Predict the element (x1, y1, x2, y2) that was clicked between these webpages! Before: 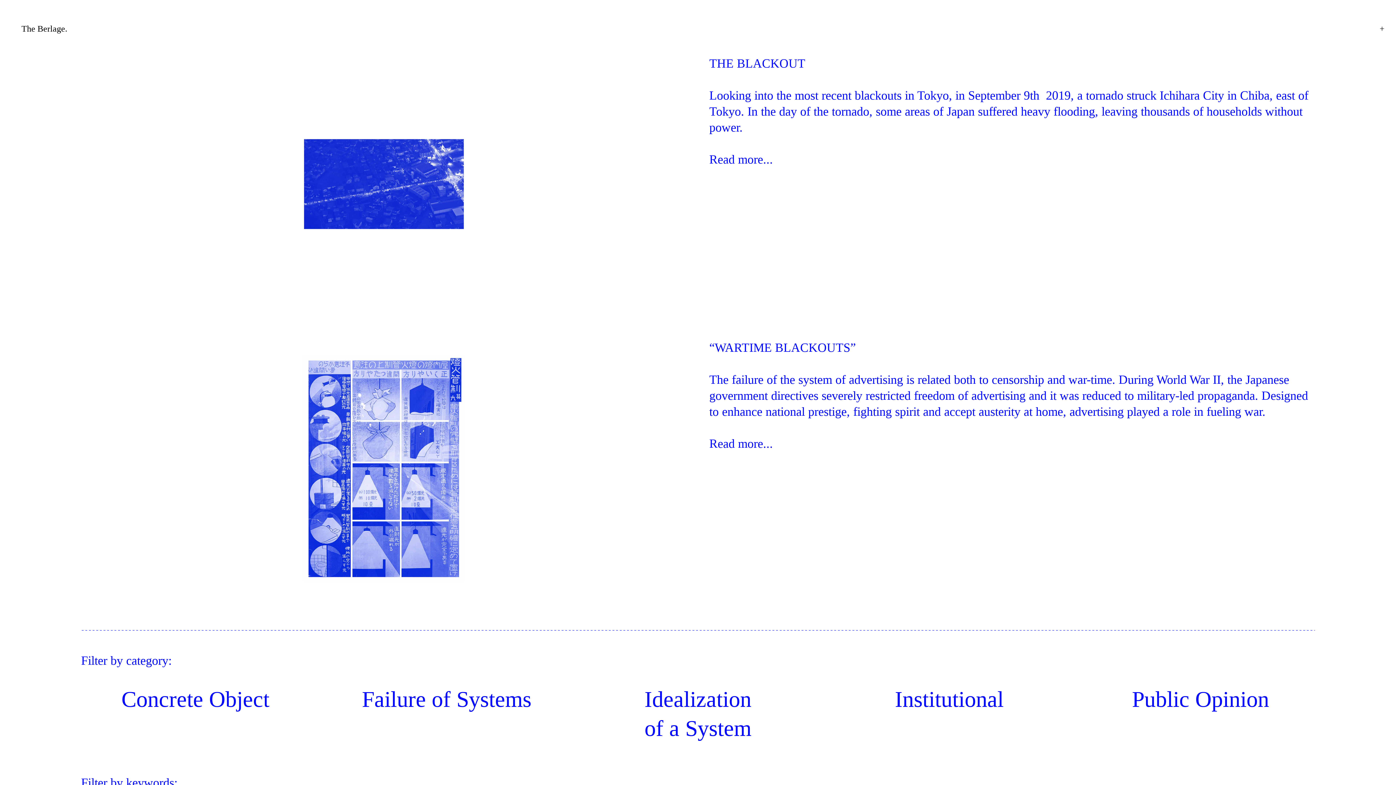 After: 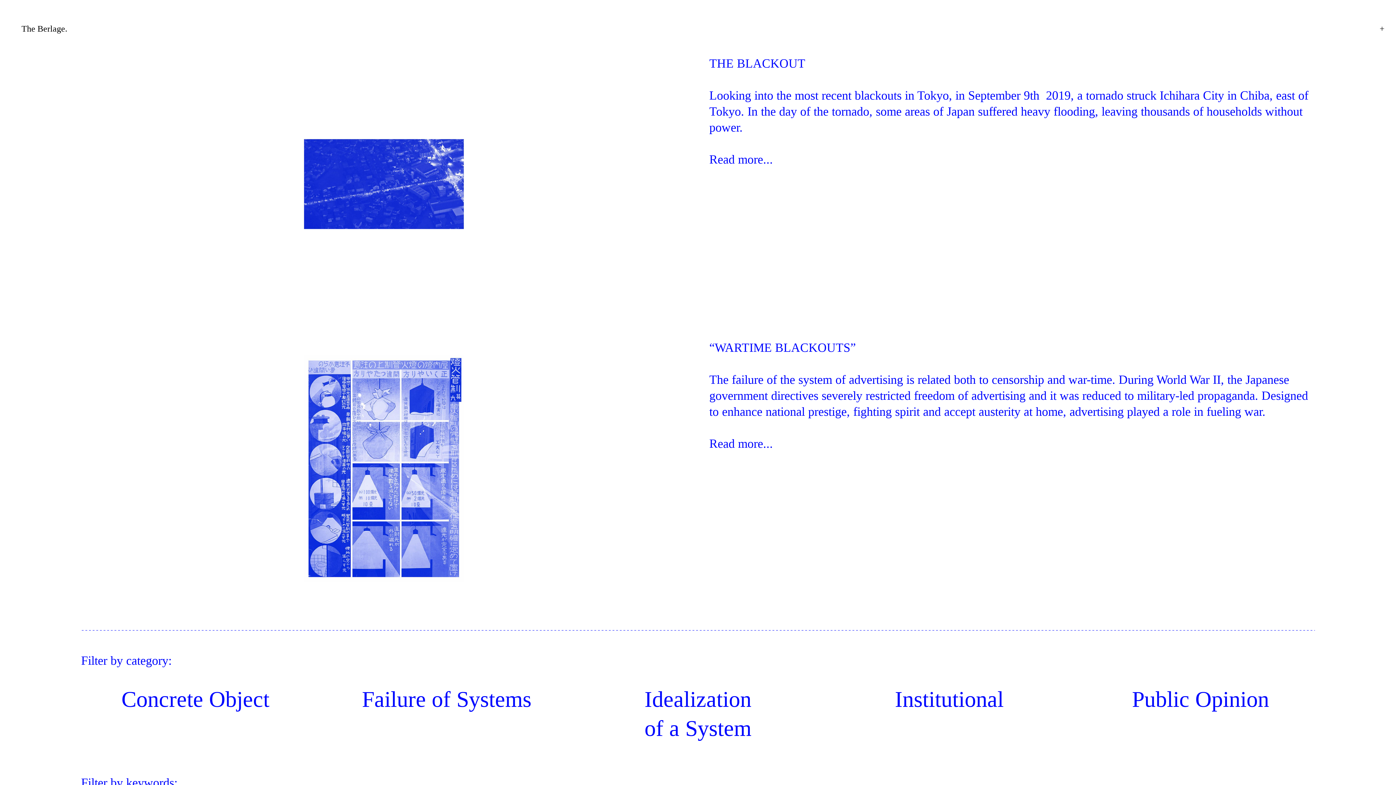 Action: label: + bbox: (1379, 24, 1385, 33)